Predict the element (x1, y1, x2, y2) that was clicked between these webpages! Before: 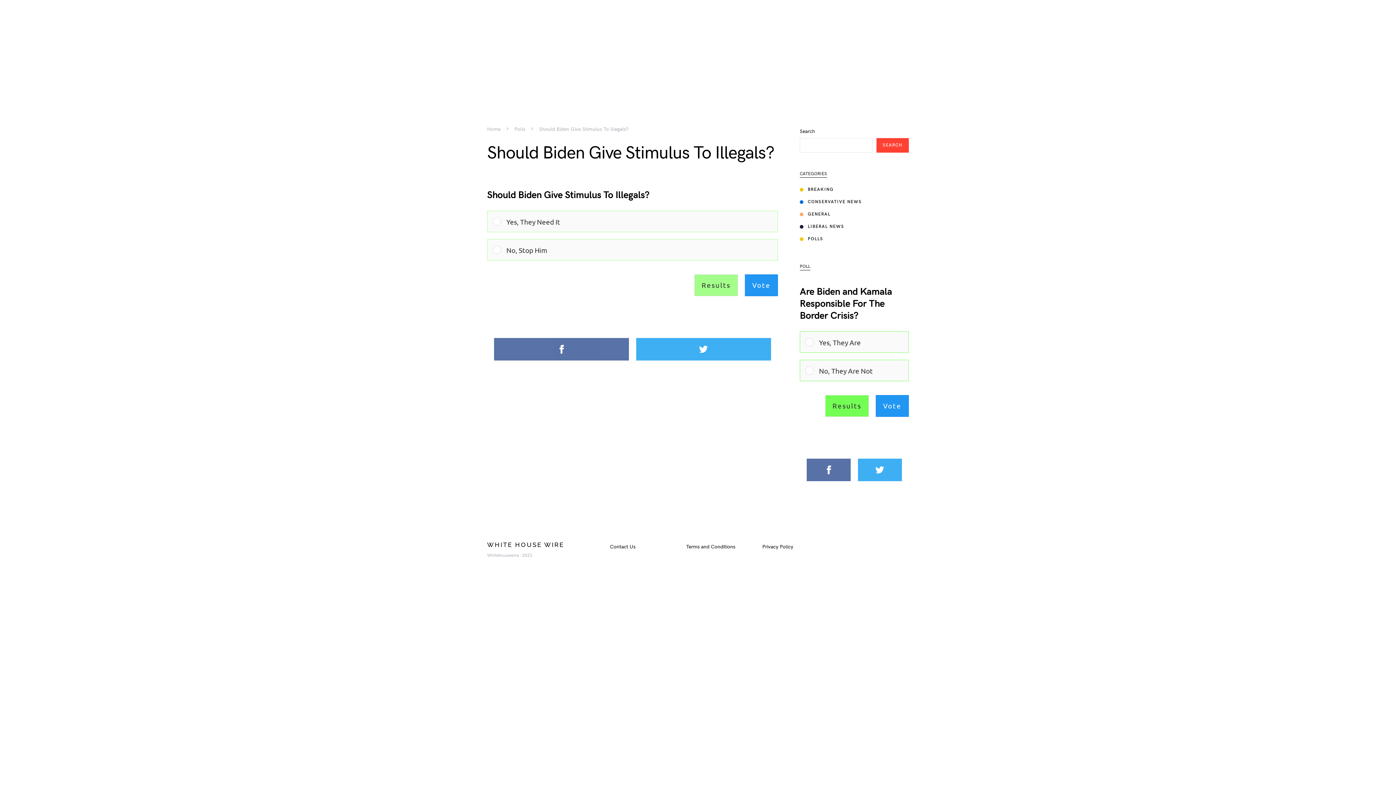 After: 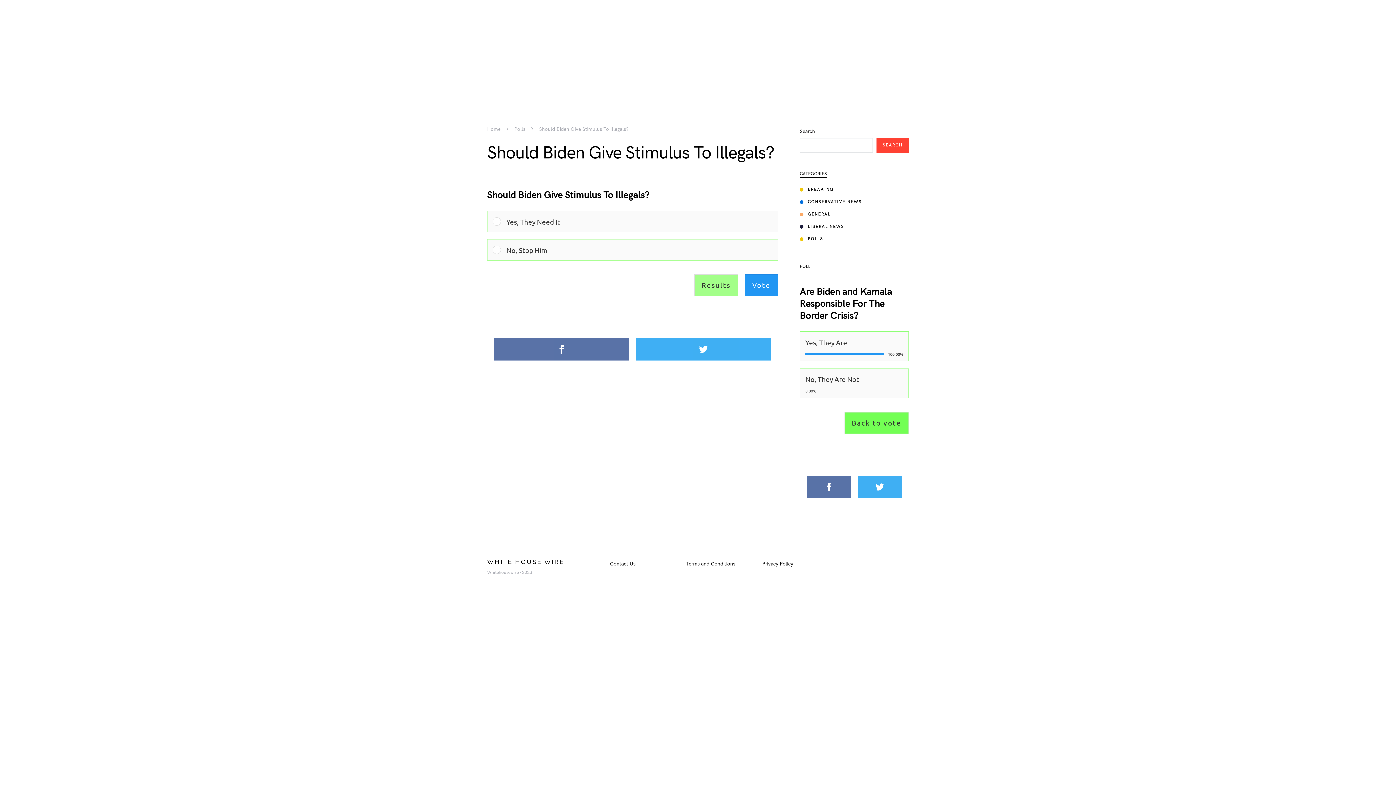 Action: bbox: (825, 395, 869, 416) label: Results